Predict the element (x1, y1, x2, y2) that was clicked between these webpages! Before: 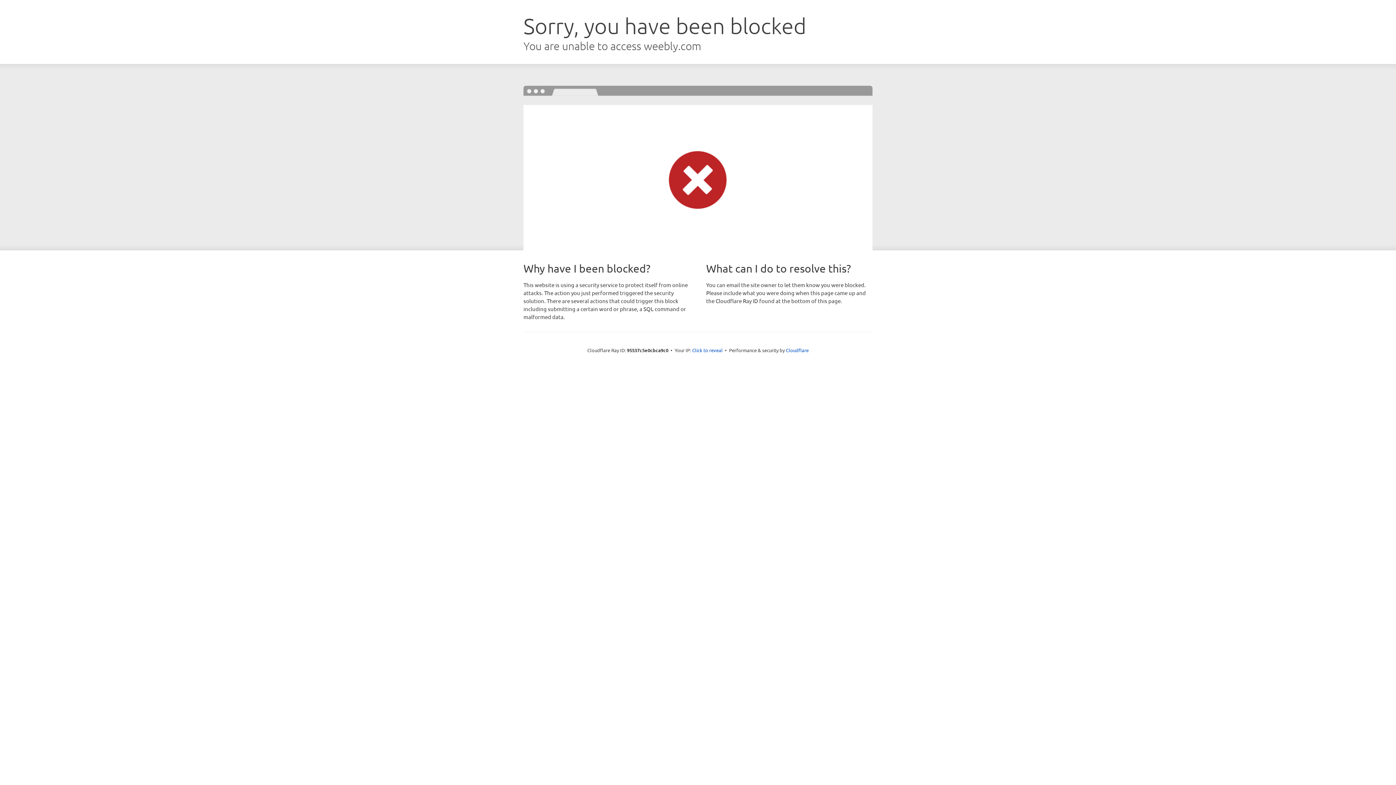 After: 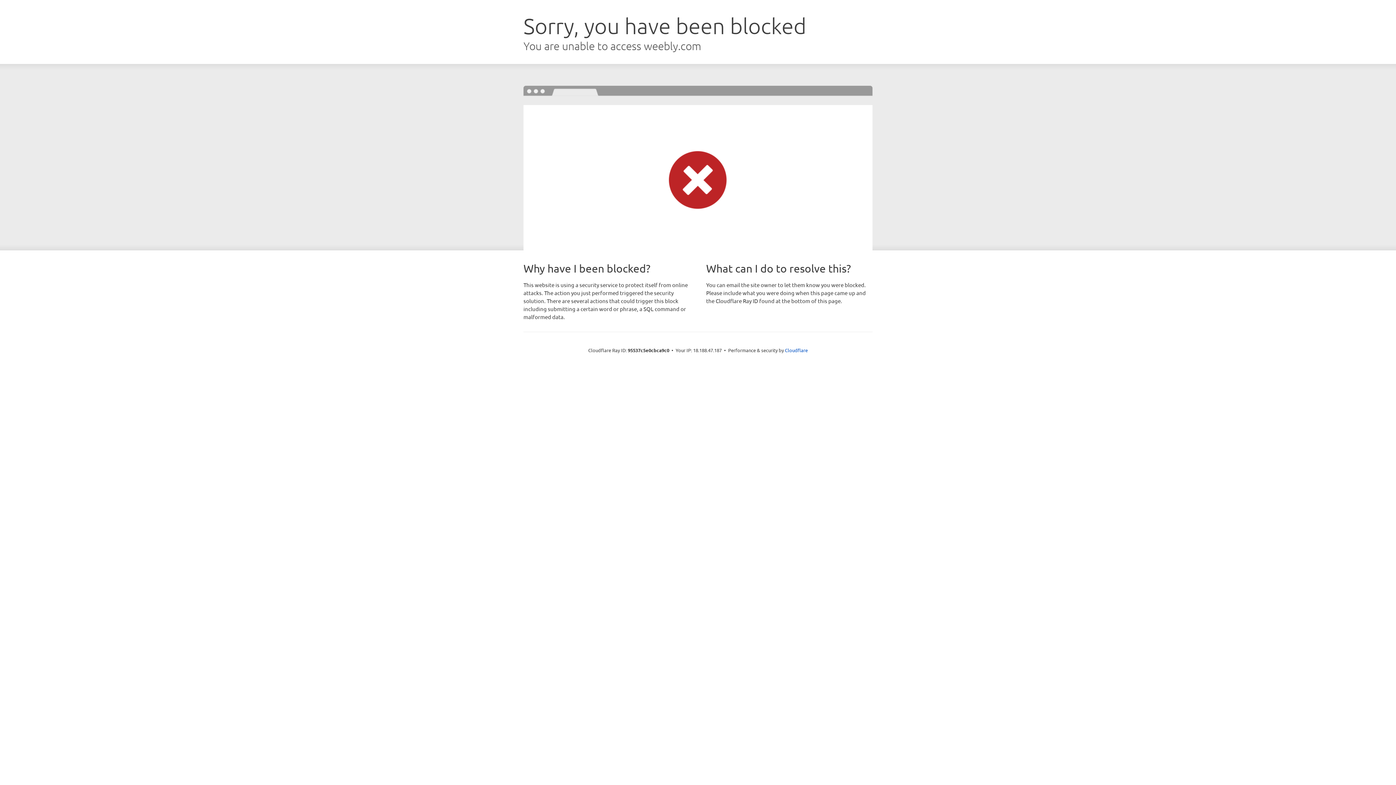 Action: bbox: (692, 346, 722, 353) label: Click to reveal